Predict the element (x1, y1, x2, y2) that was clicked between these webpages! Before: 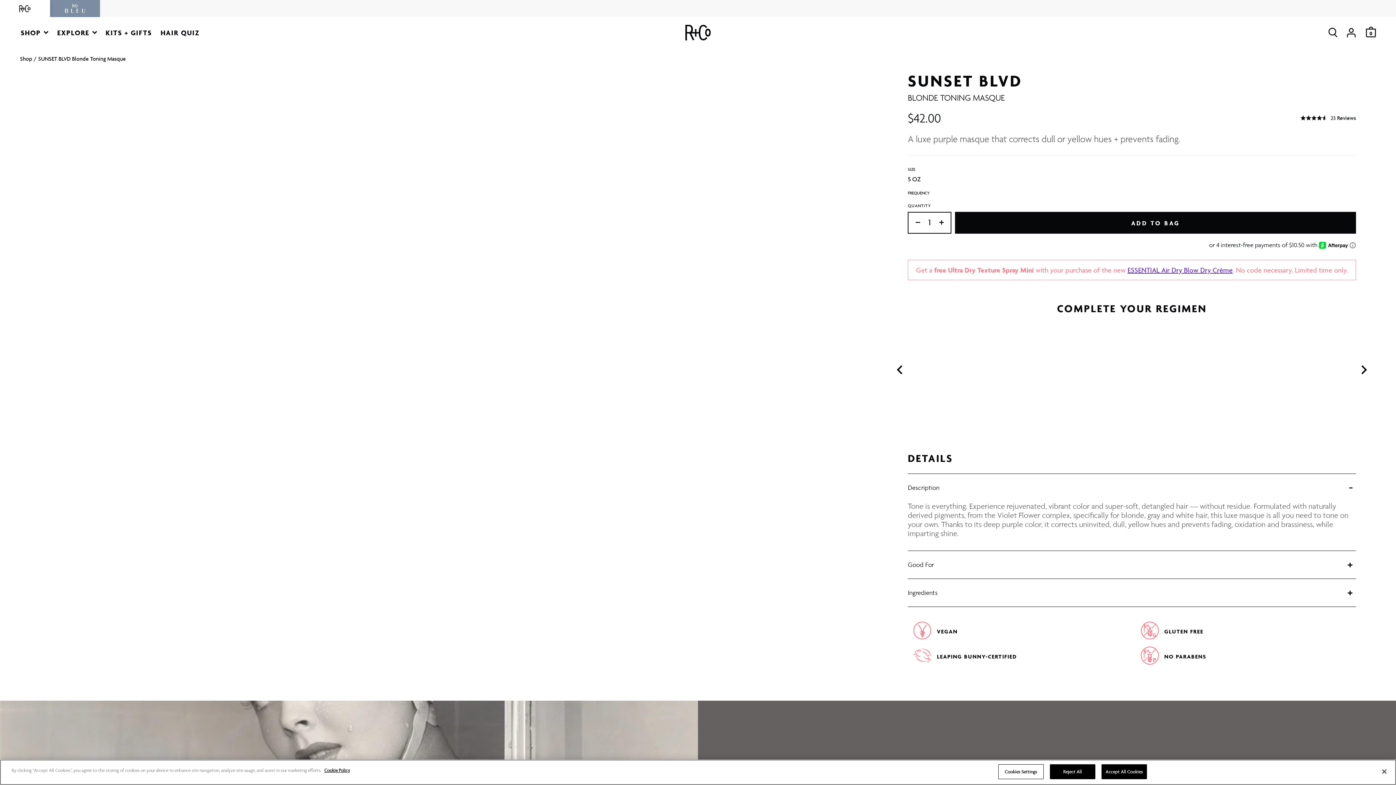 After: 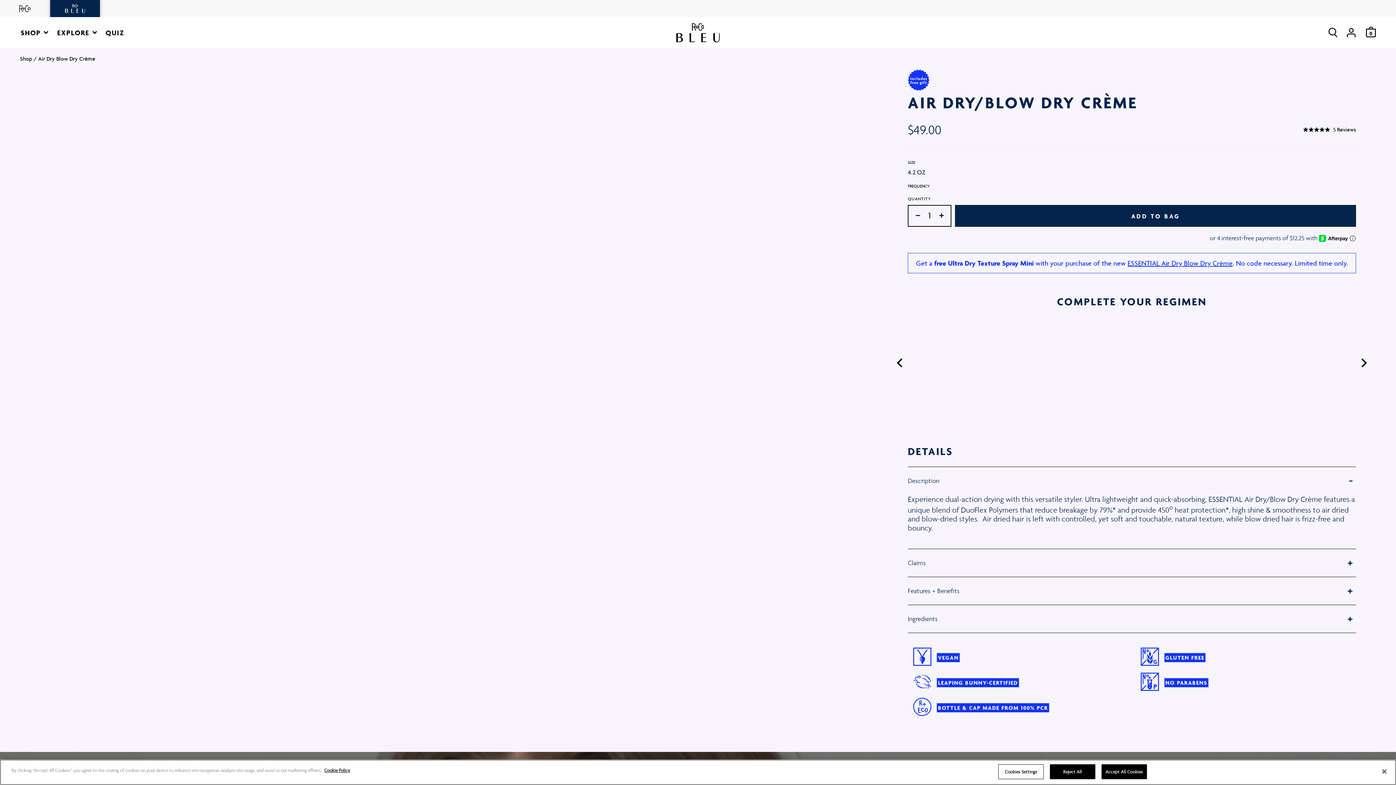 Action: label: ESSENTIAL Air Dry Blow Dry Crème bbox: (1127, 265, 1232, 274)